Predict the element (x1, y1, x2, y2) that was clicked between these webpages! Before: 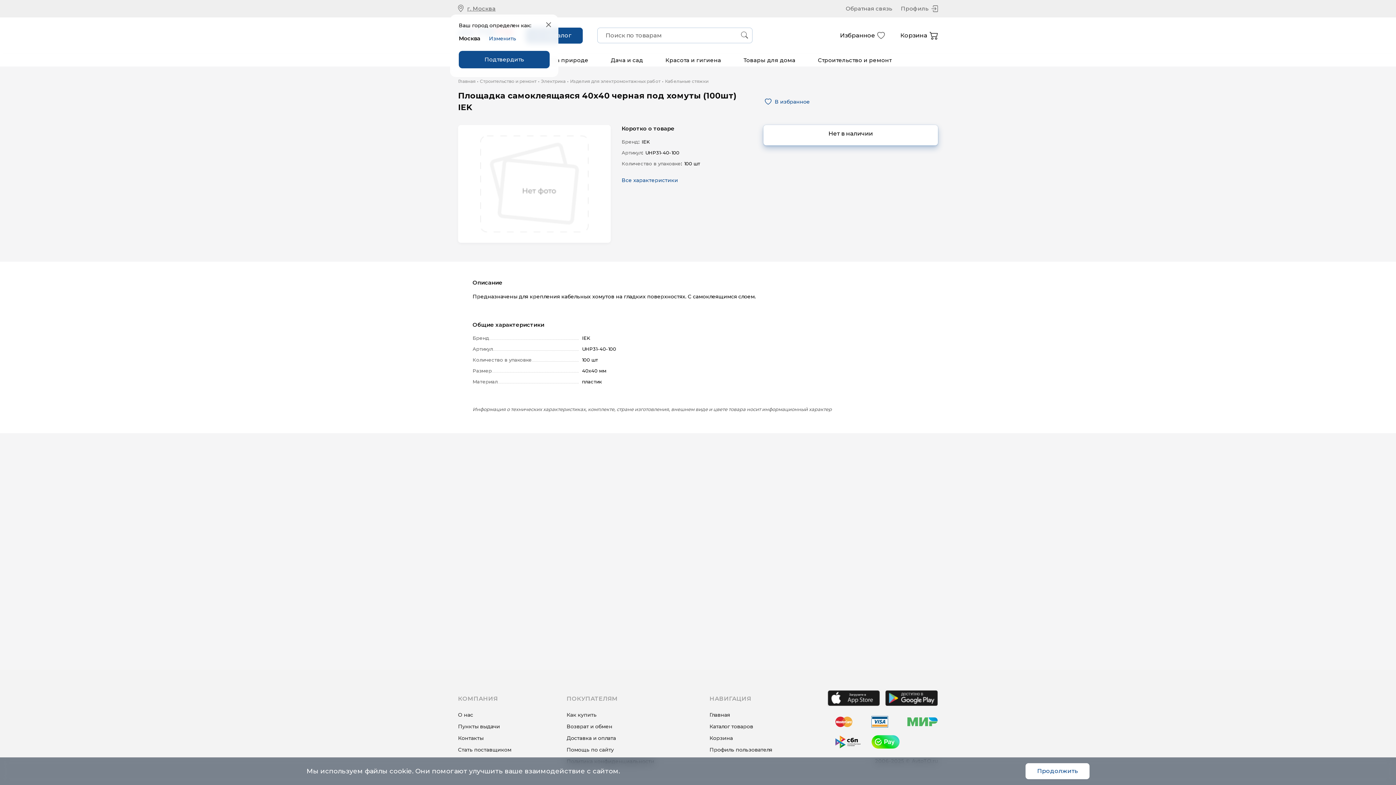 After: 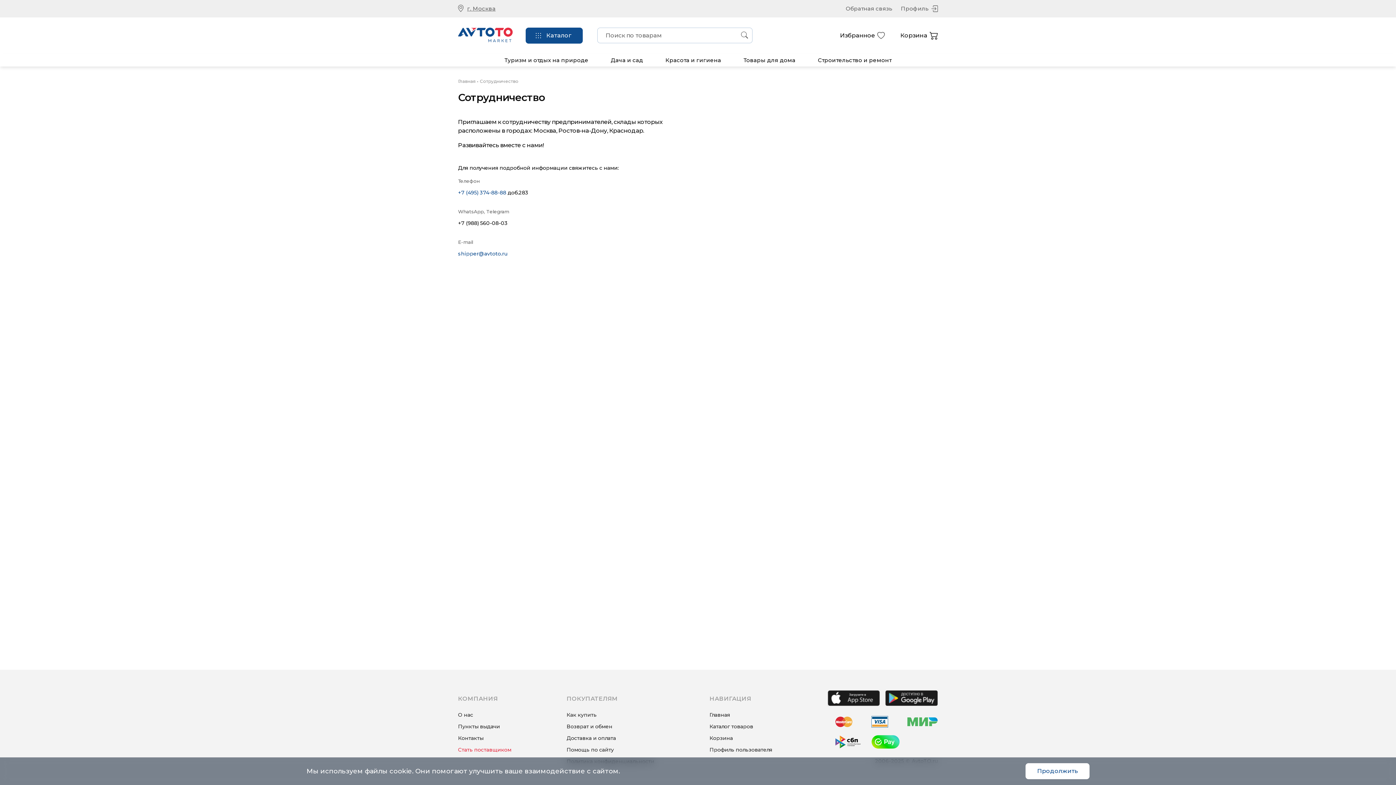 Action: label: Стать поставщиком bbox: (458, 746, 511, 753)